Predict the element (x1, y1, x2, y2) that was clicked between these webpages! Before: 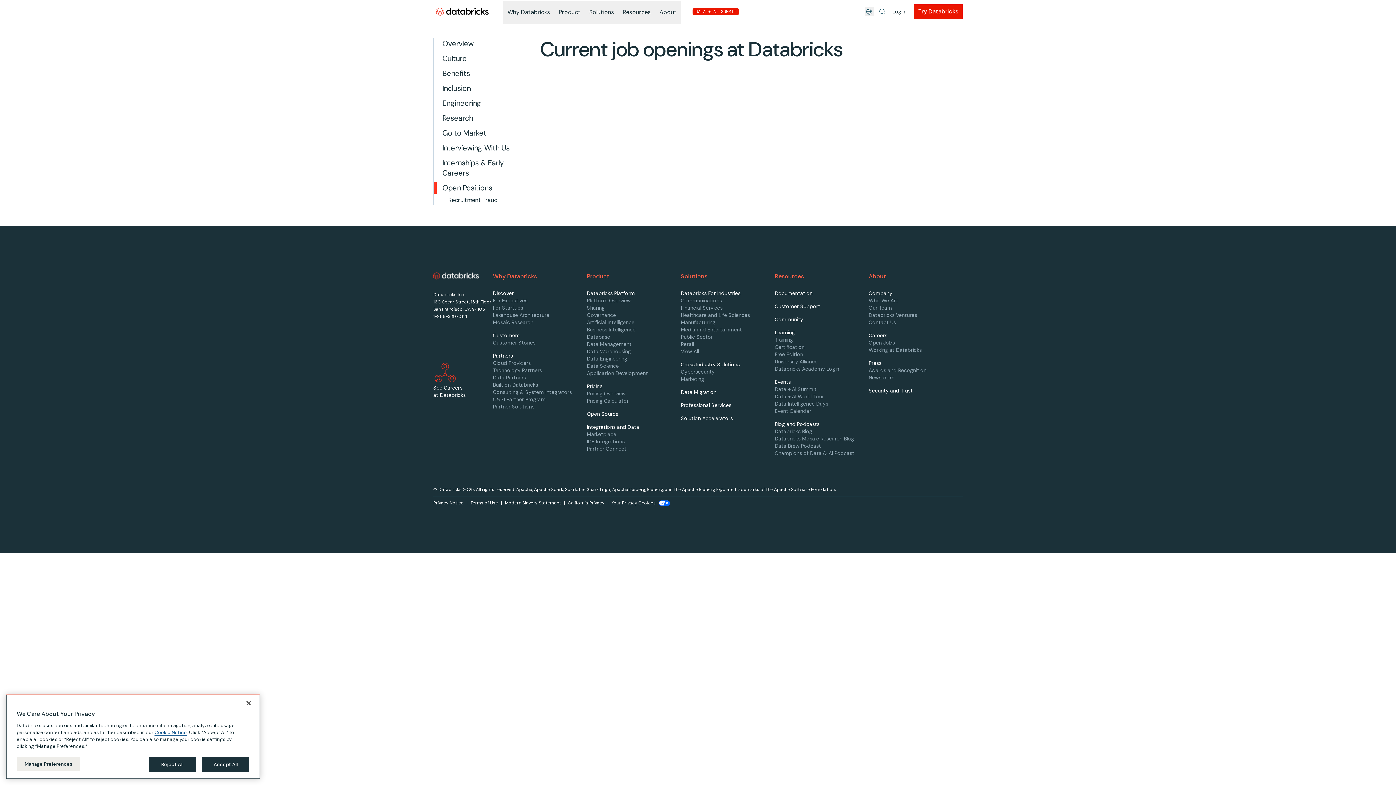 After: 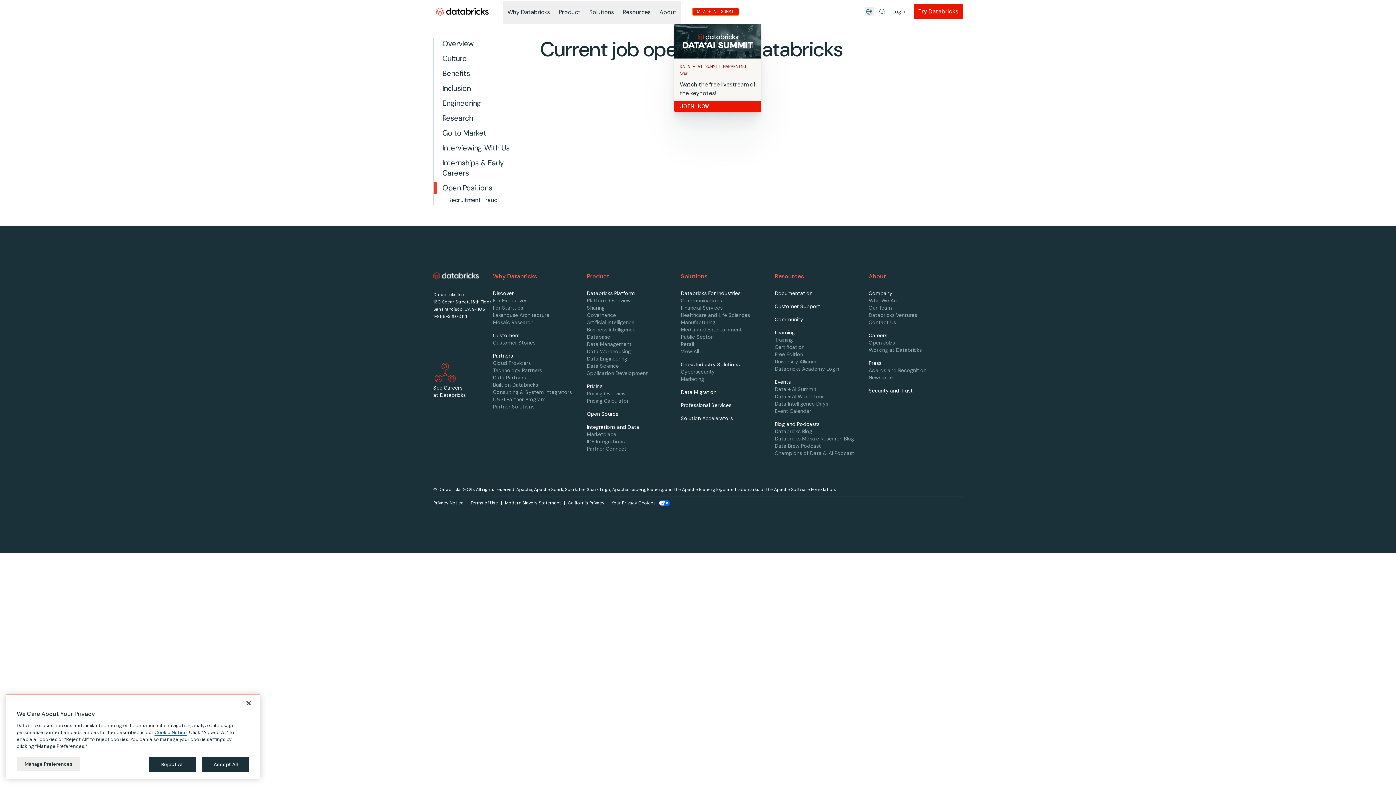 Action: bbox: (692, 7, 739, 15) label: DATA + AI SUMMIT